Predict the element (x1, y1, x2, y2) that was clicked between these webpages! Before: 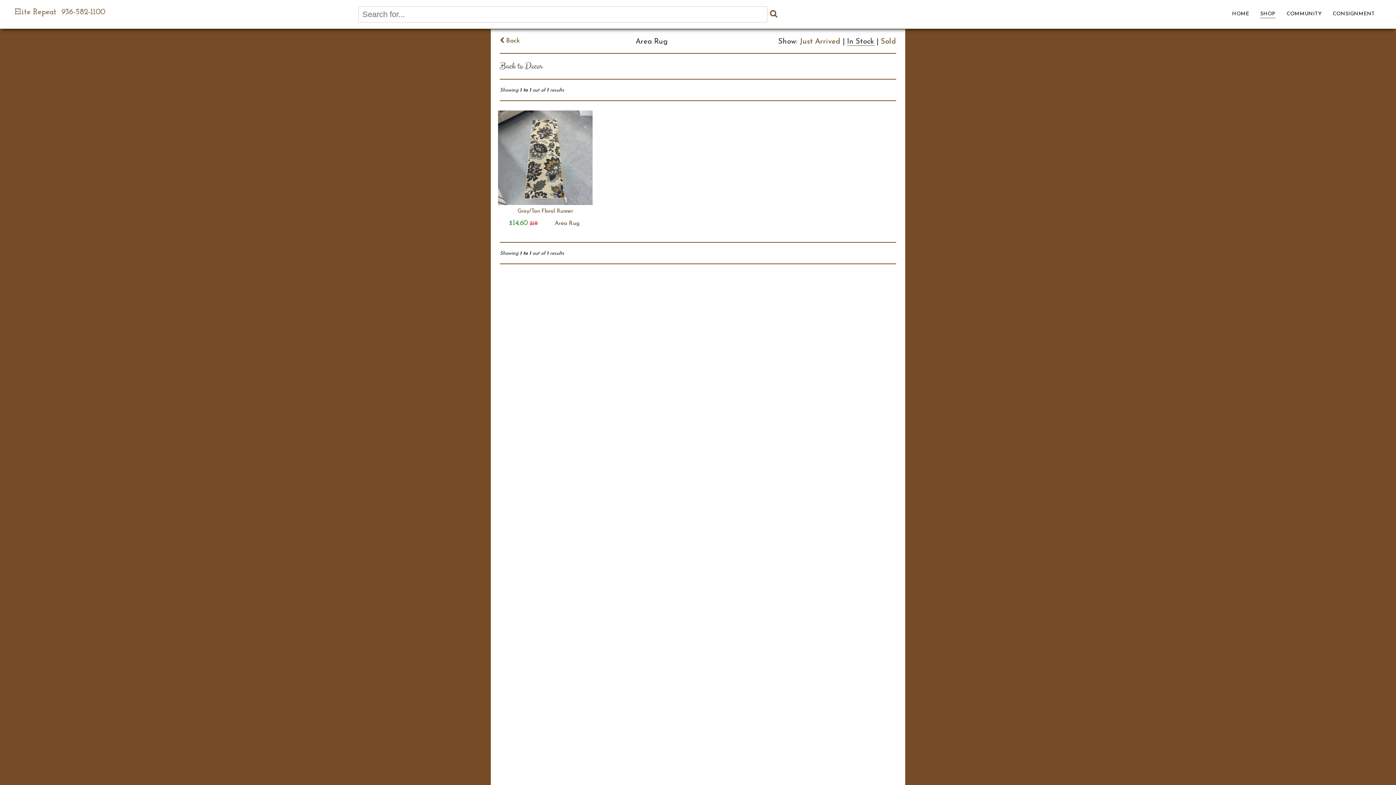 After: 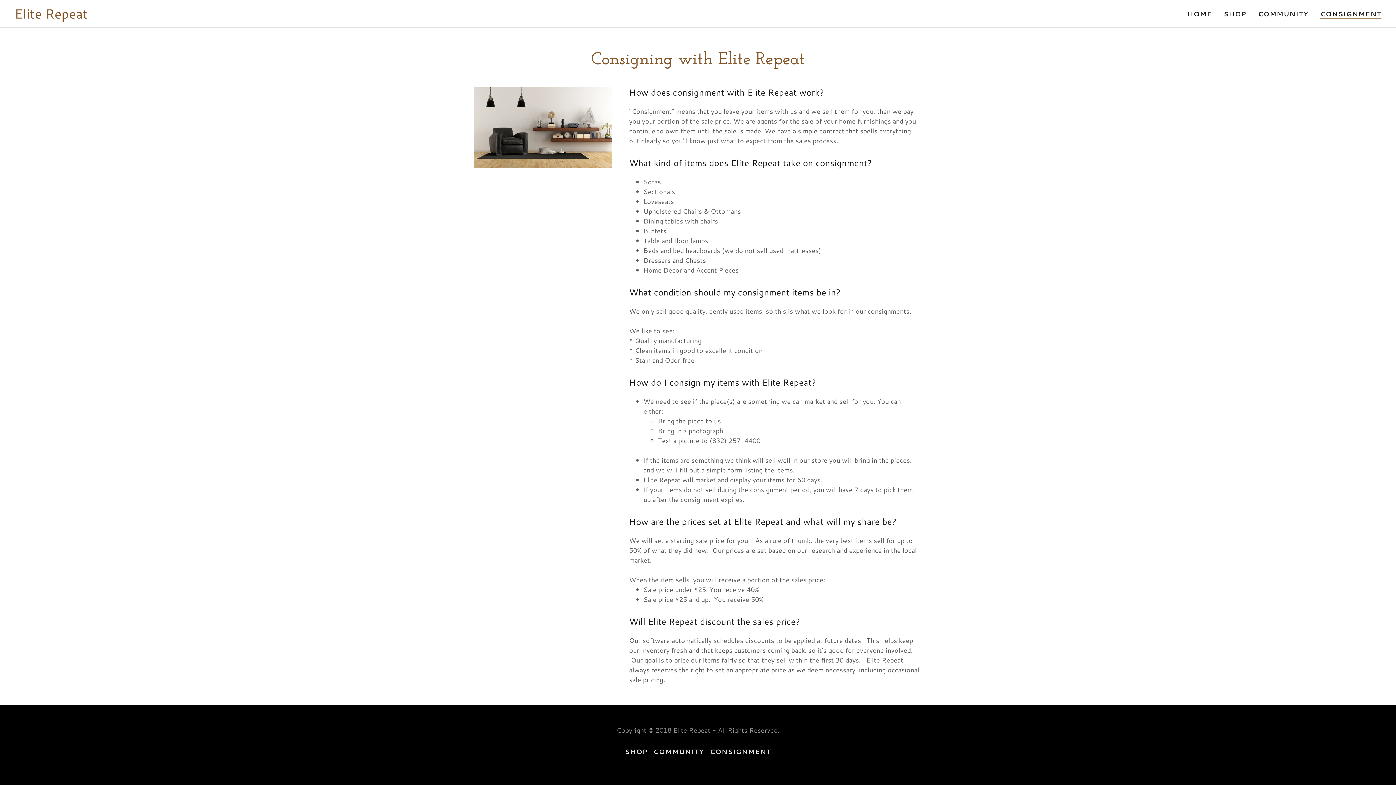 Action: label: CONSIGNMENT bbox: (1333, 10, 1375, 18)